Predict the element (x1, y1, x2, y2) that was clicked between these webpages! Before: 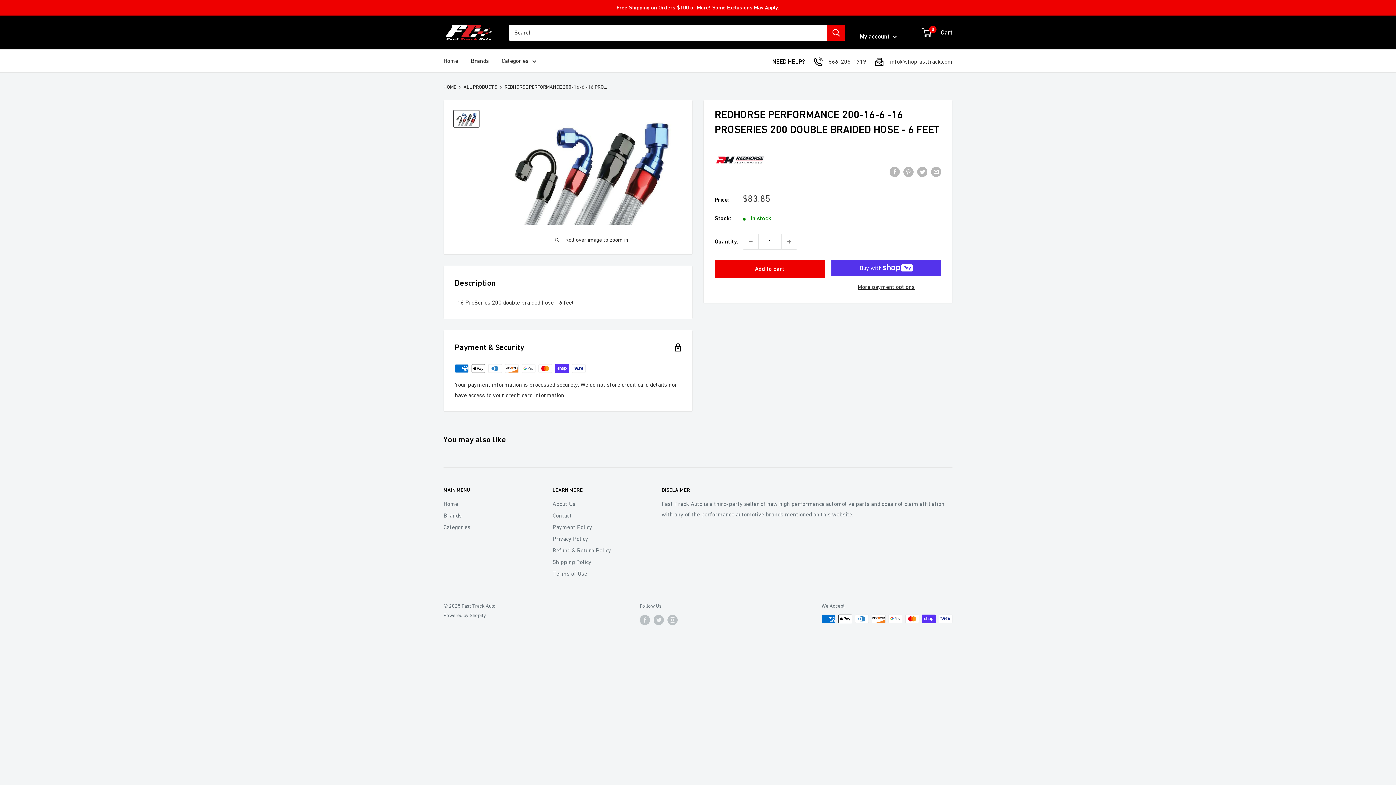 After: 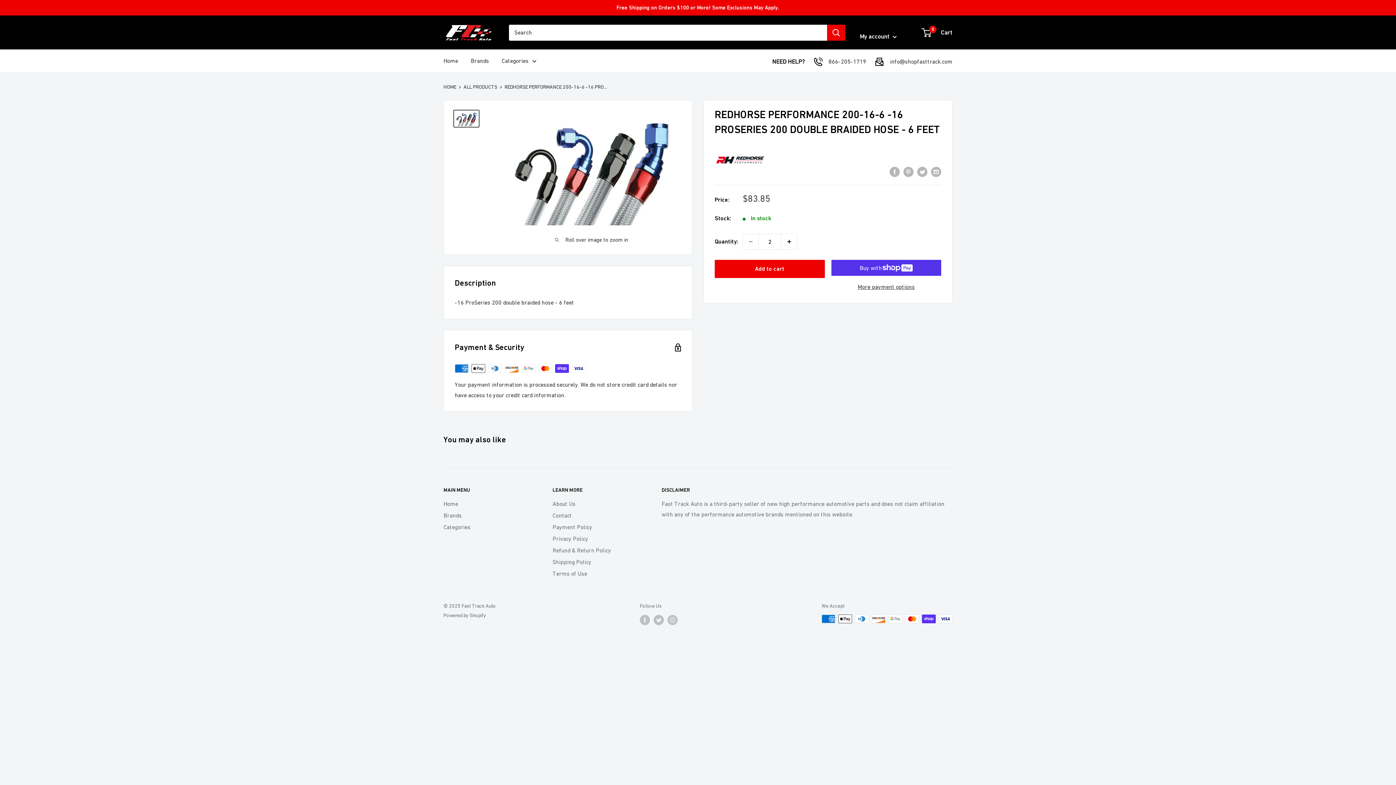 Action: bbox: (781, 234, 797, 249) label: Increase quantity by 1